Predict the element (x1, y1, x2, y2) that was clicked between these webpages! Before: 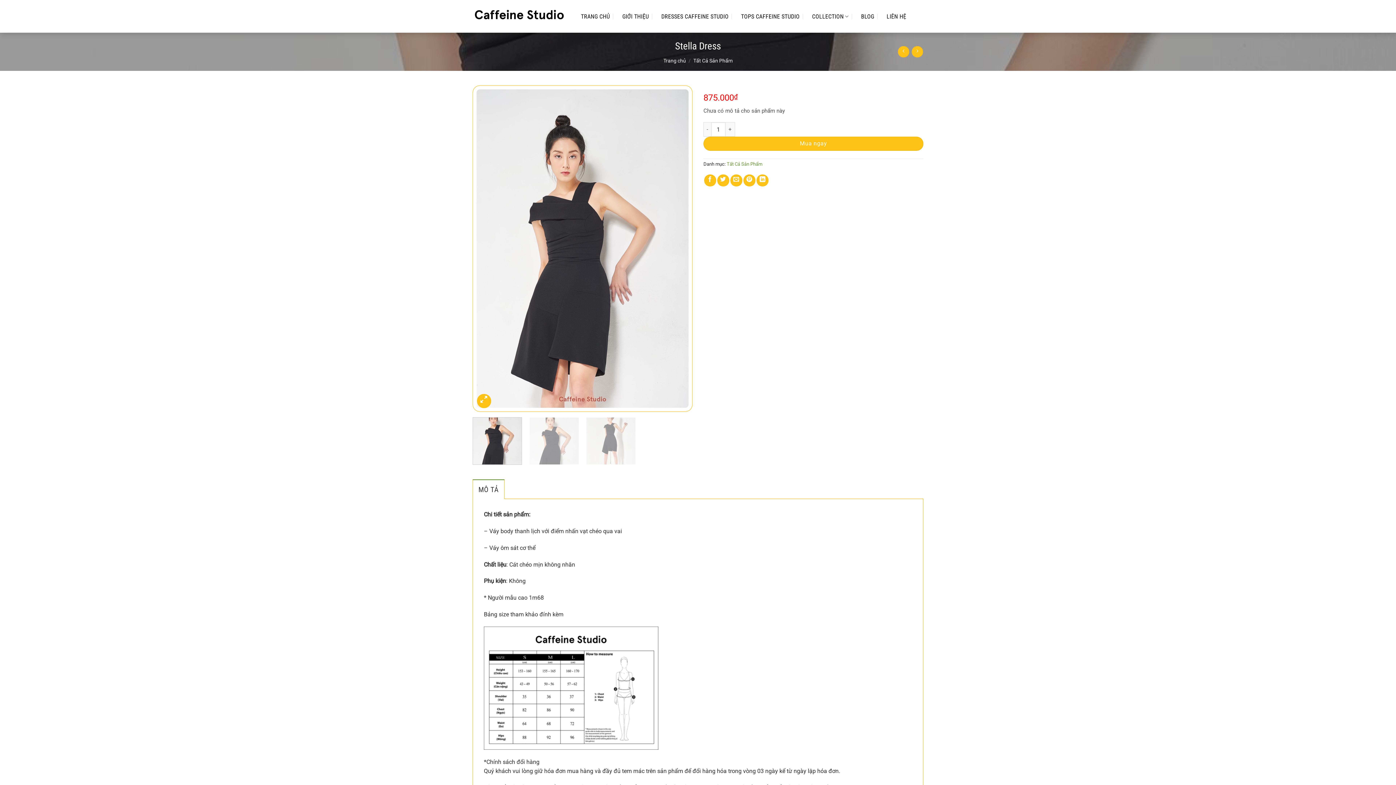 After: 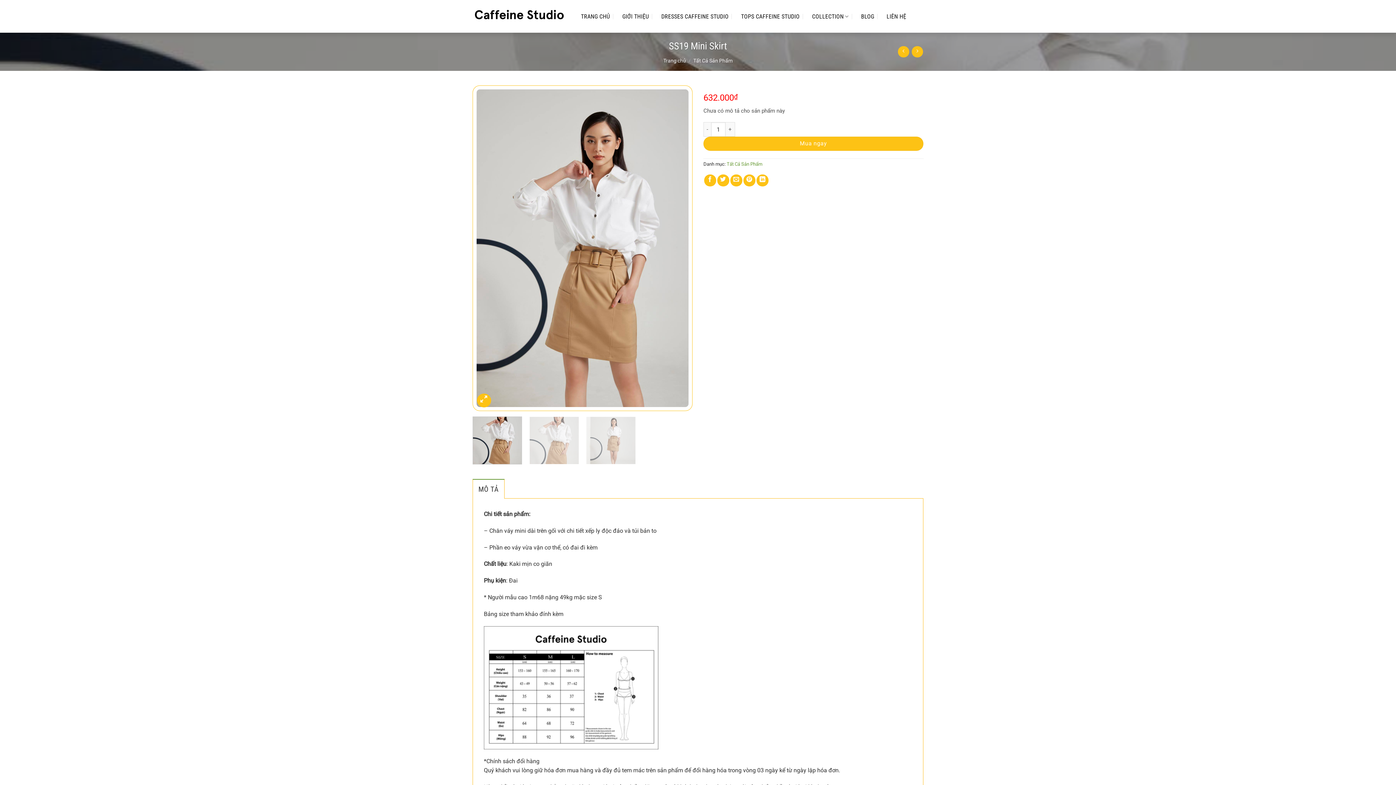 Action: bbox: (911, 46, 923, 57)